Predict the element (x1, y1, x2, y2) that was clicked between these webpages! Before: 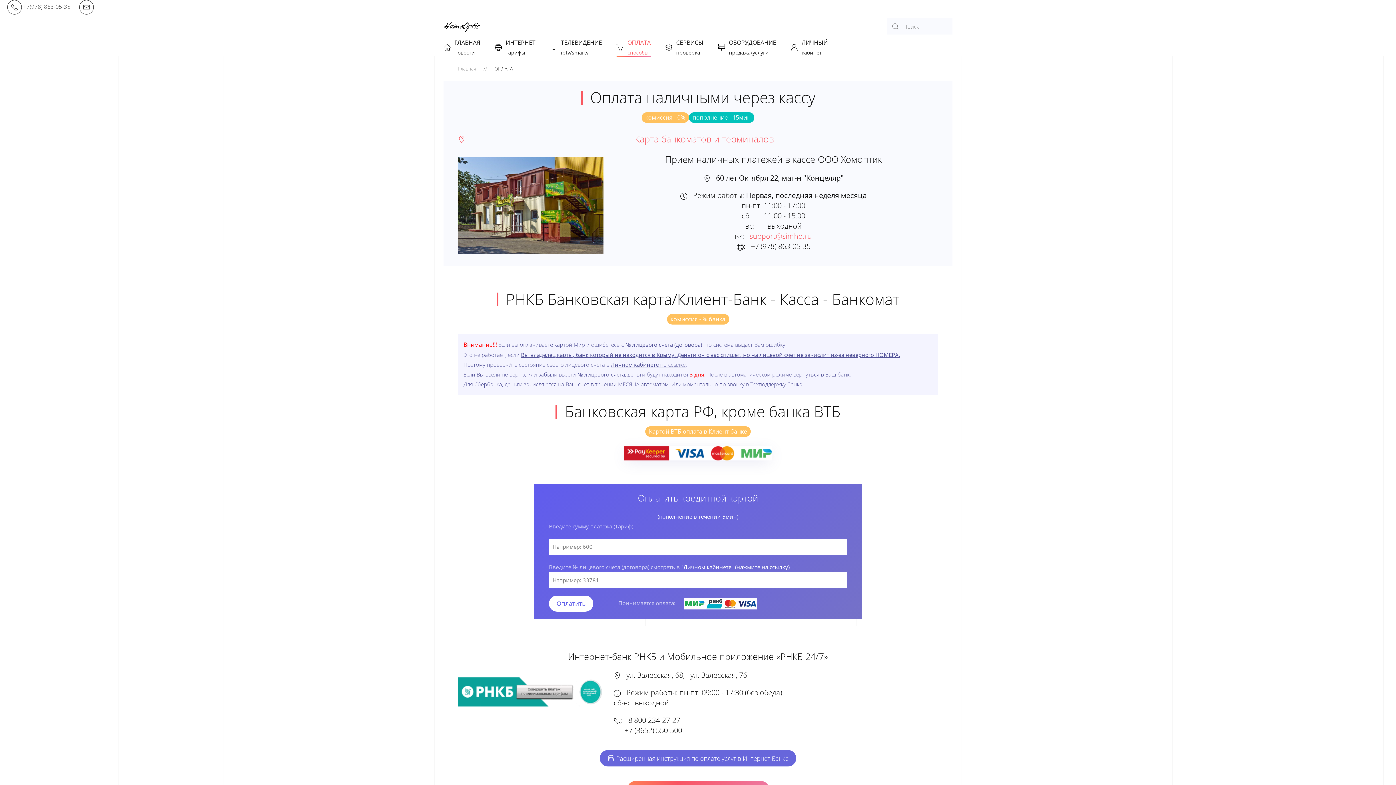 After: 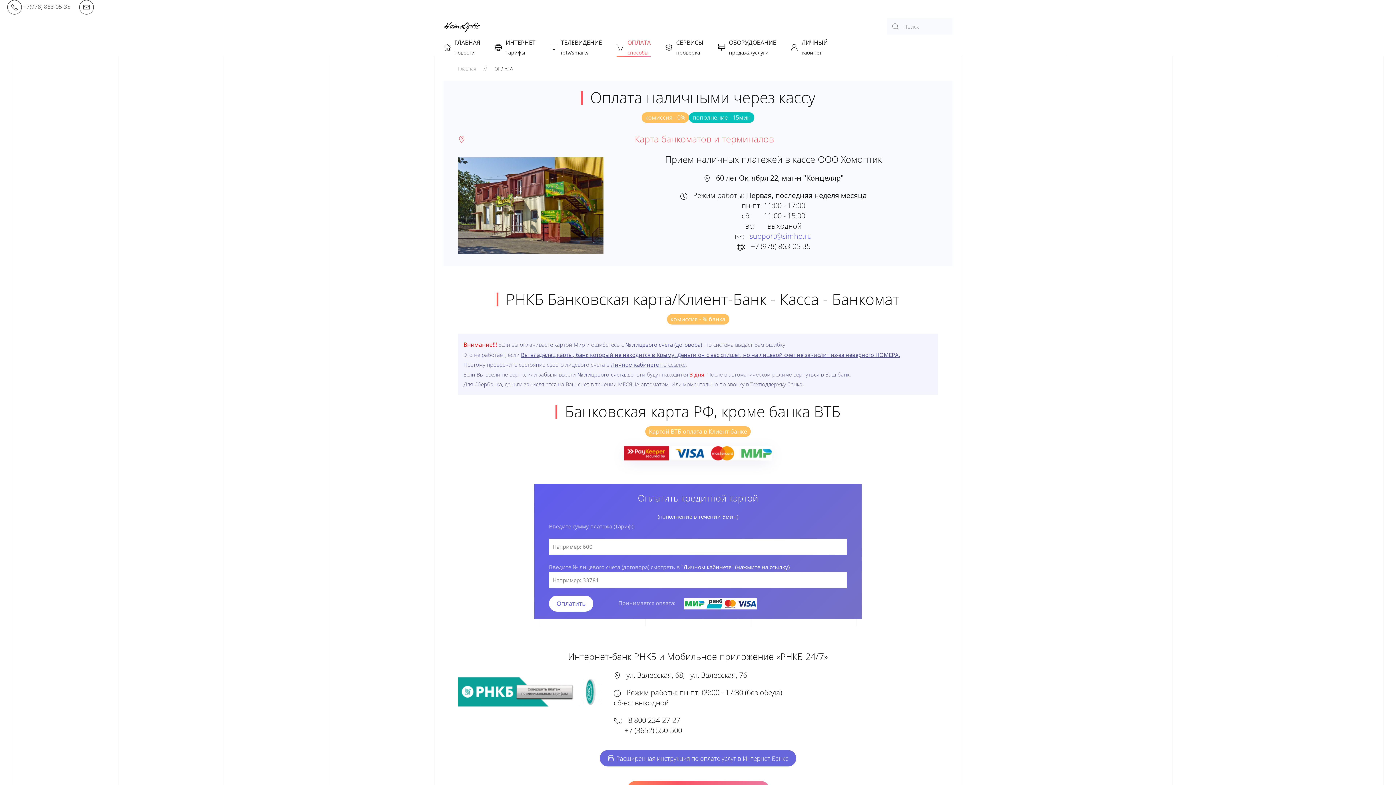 Action: label: support@simho.ru bbox: (749, 231, 812, 241)